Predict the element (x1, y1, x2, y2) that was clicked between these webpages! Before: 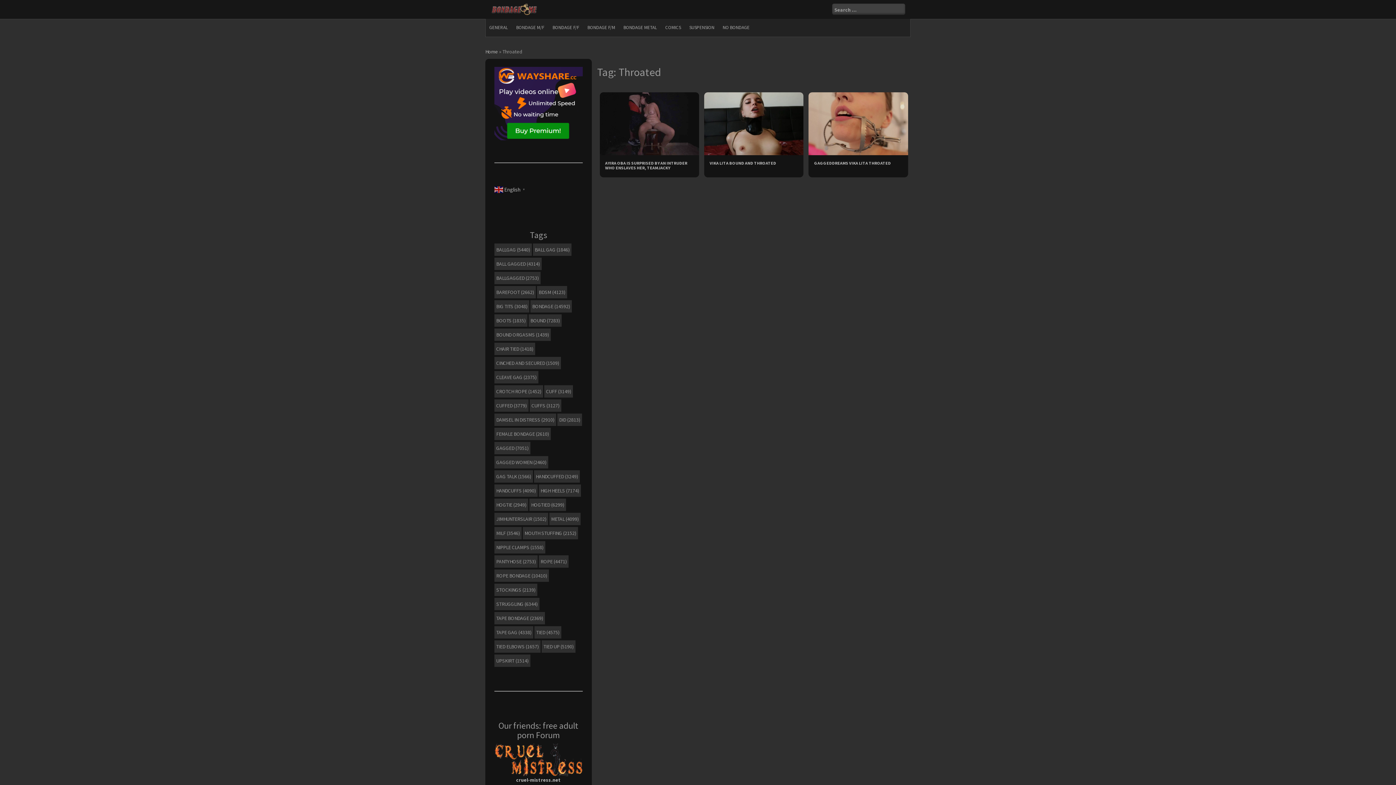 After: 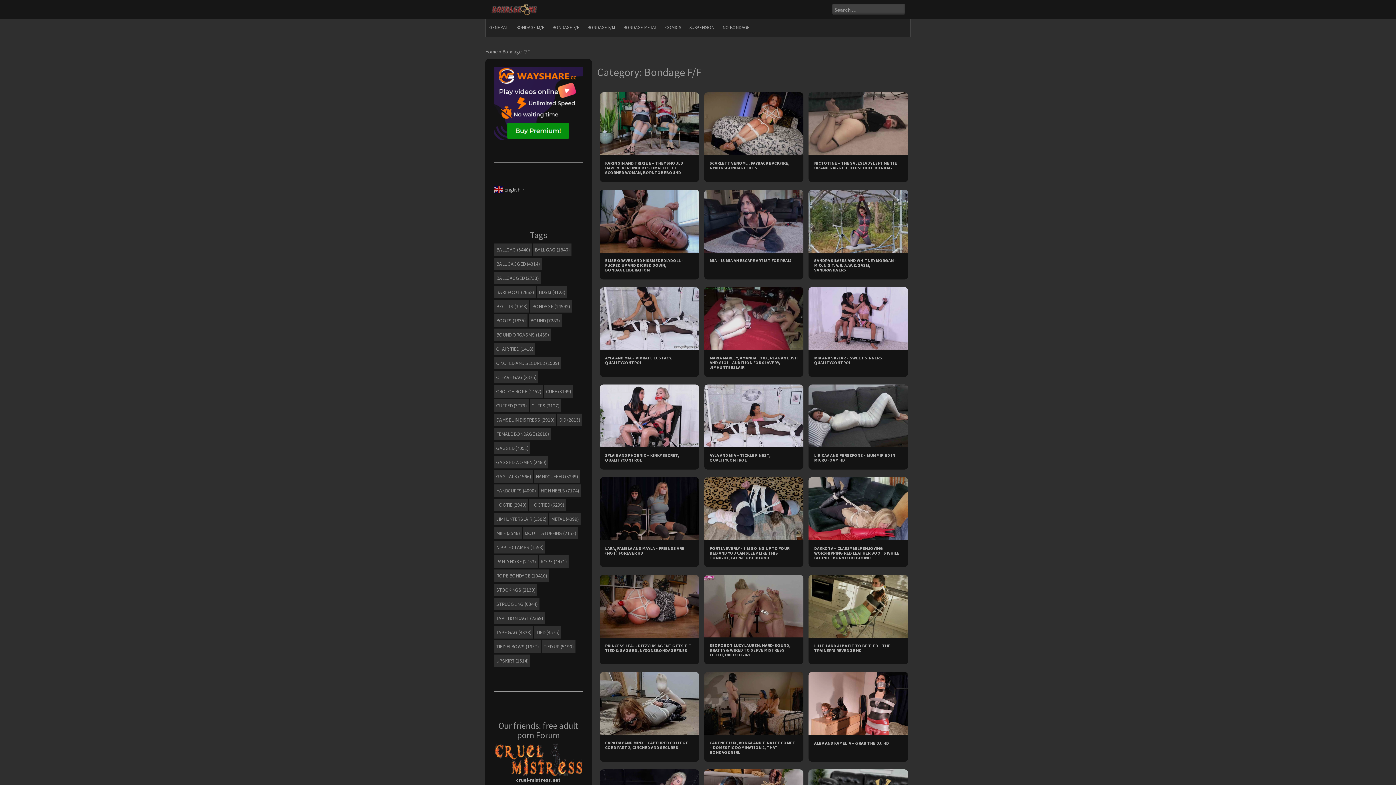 Action: bbox: (549, 20, 582, 34) label: BONDAGE F/F